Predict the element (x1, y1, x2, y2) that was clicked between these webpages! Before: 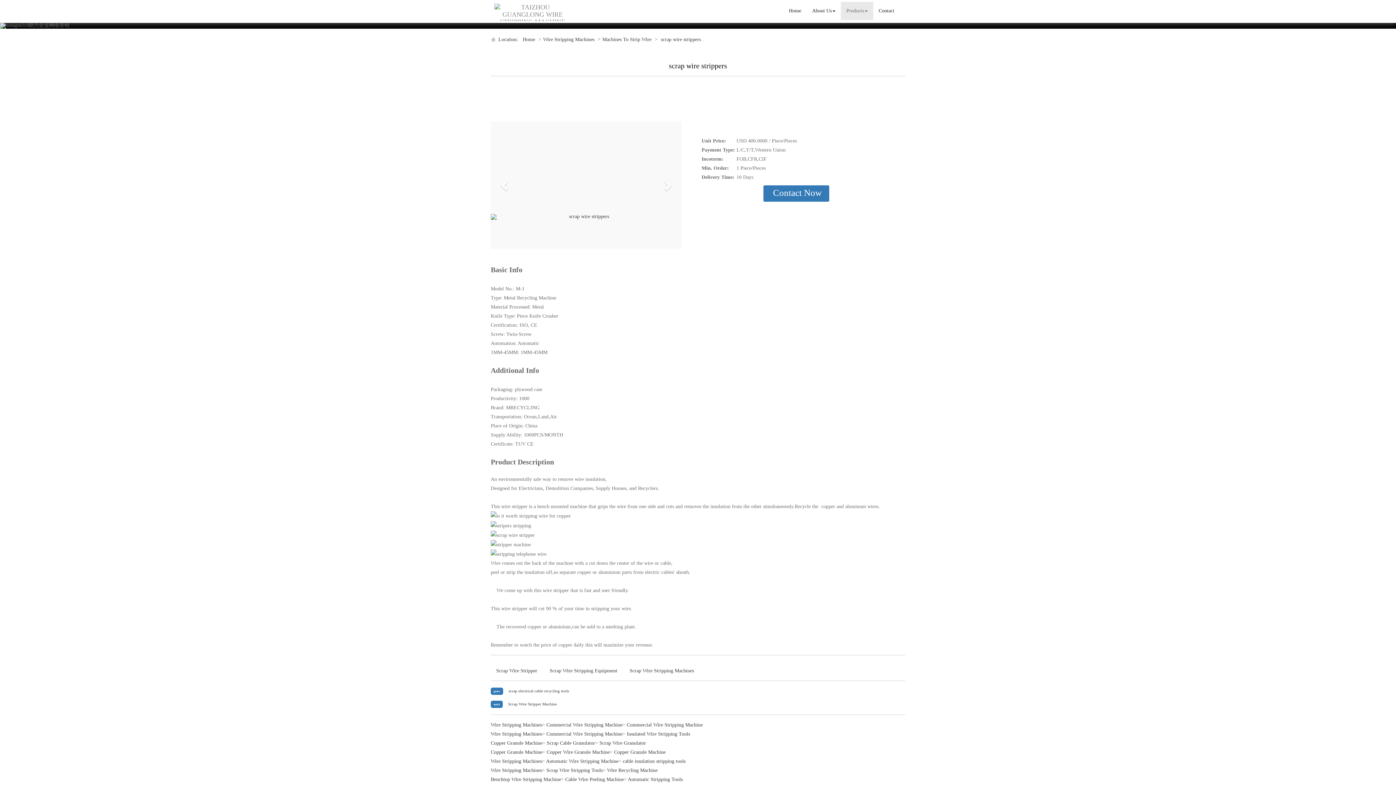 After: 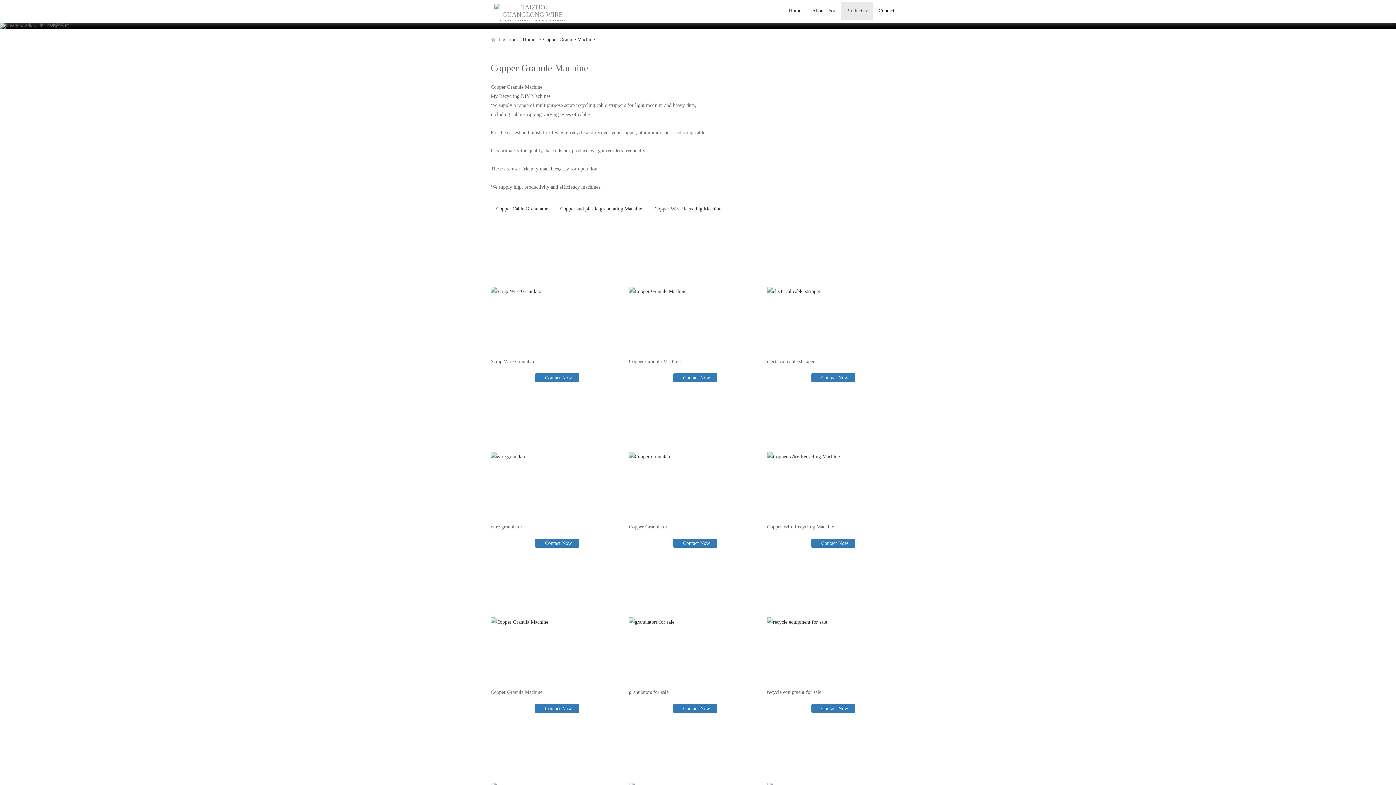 Action: bbox: (490, 749, 542, 755) label: Copper Granule Machine